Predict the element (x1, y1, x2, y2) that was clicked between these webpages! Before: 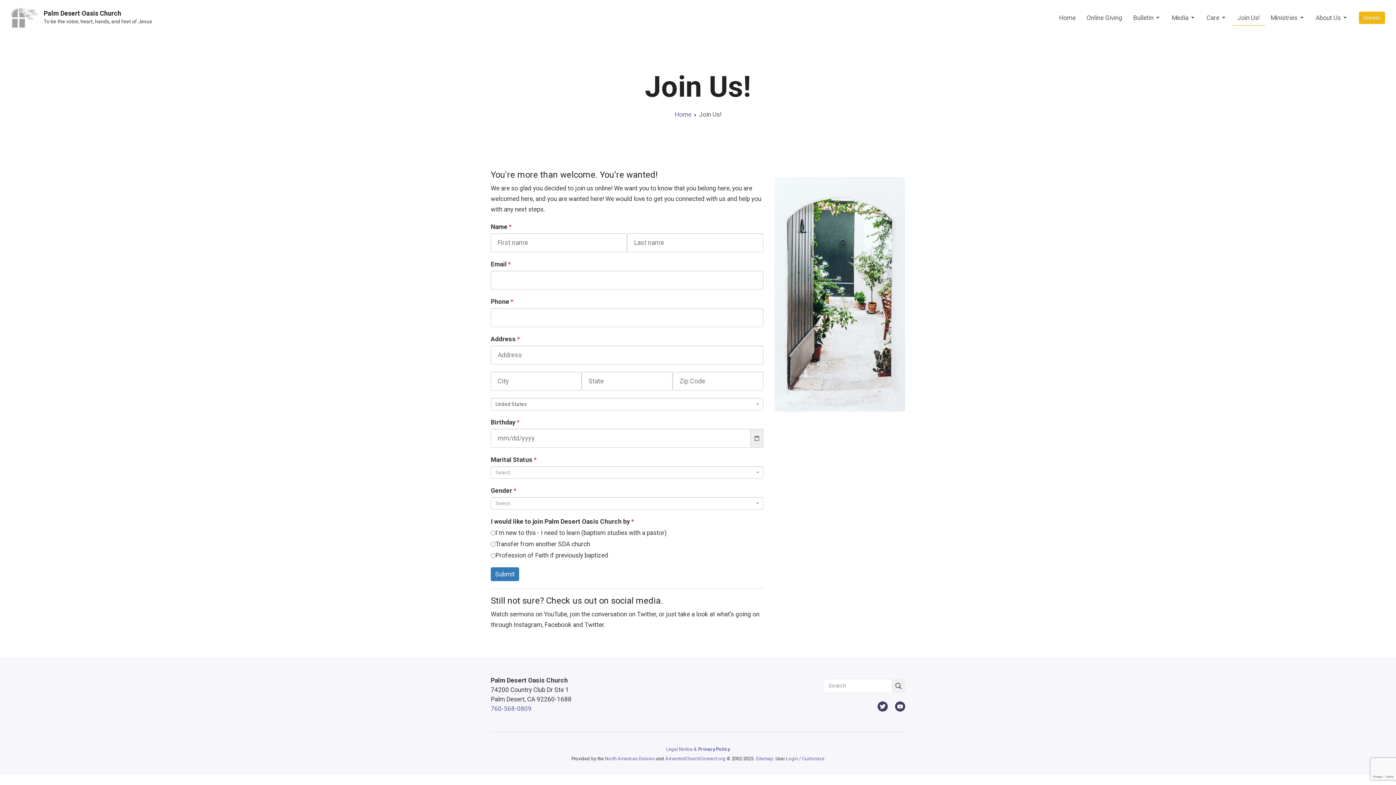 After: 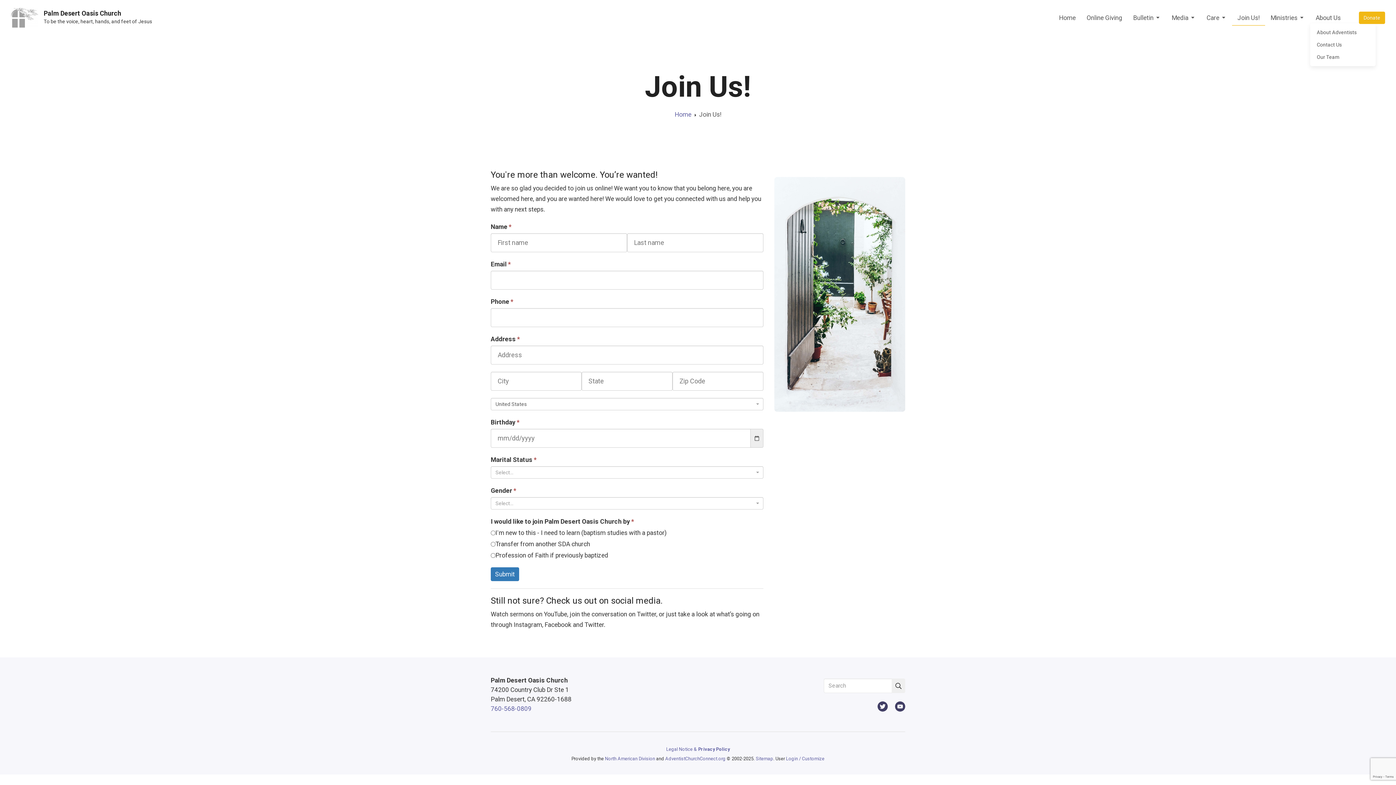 Action: bbox: (1342, 14, 1348, 22)